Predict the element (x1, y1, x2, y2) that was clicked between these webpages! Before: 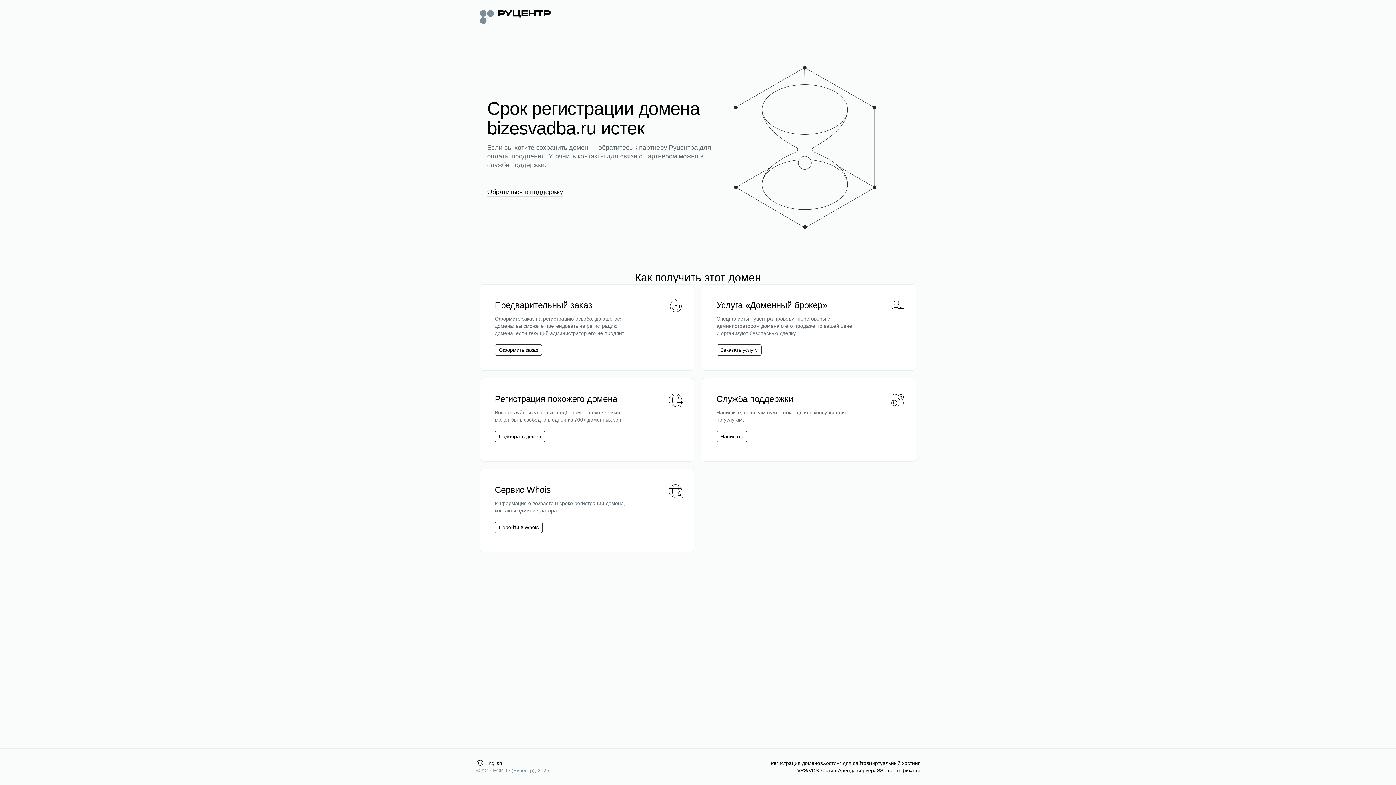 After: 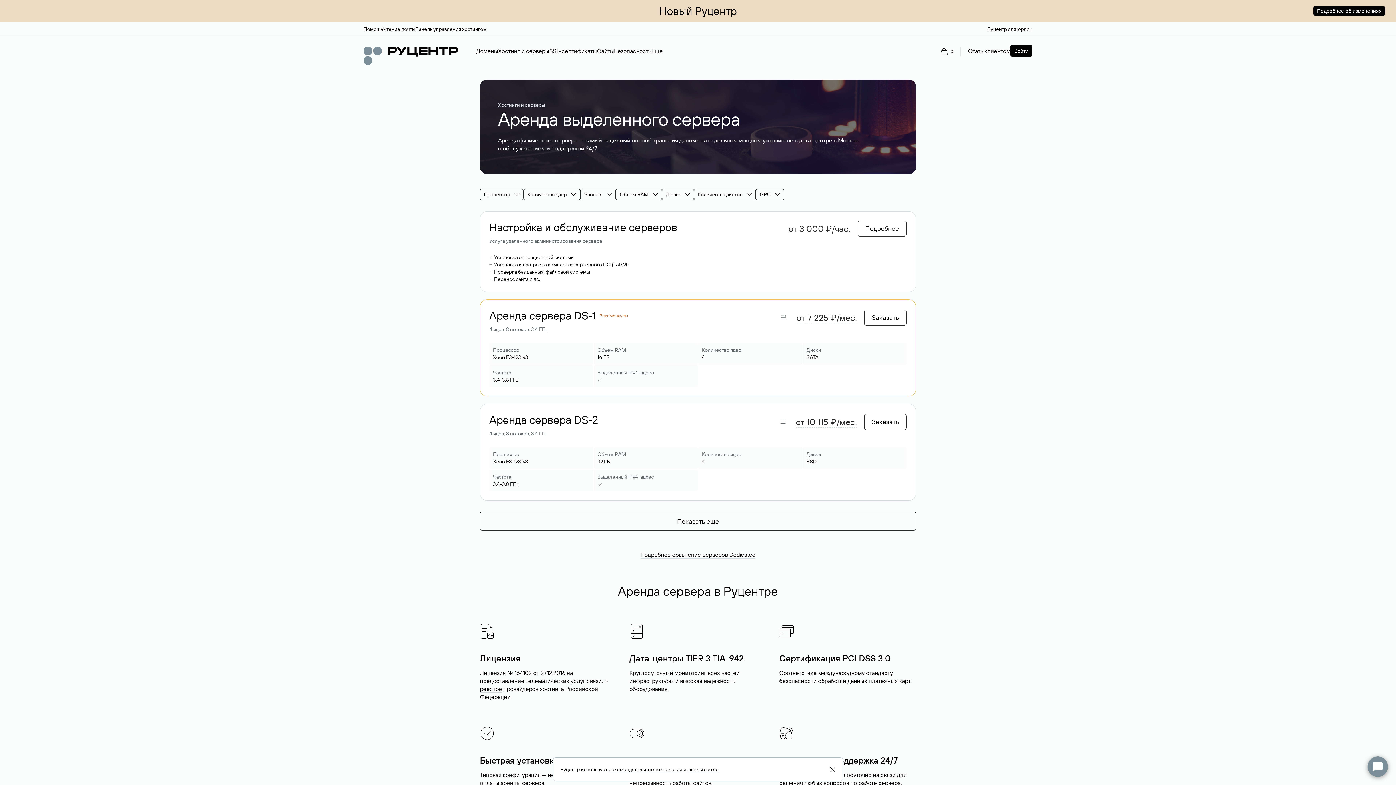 Action: bbox: (838, 767, 877, 774) label: Аренда сервера